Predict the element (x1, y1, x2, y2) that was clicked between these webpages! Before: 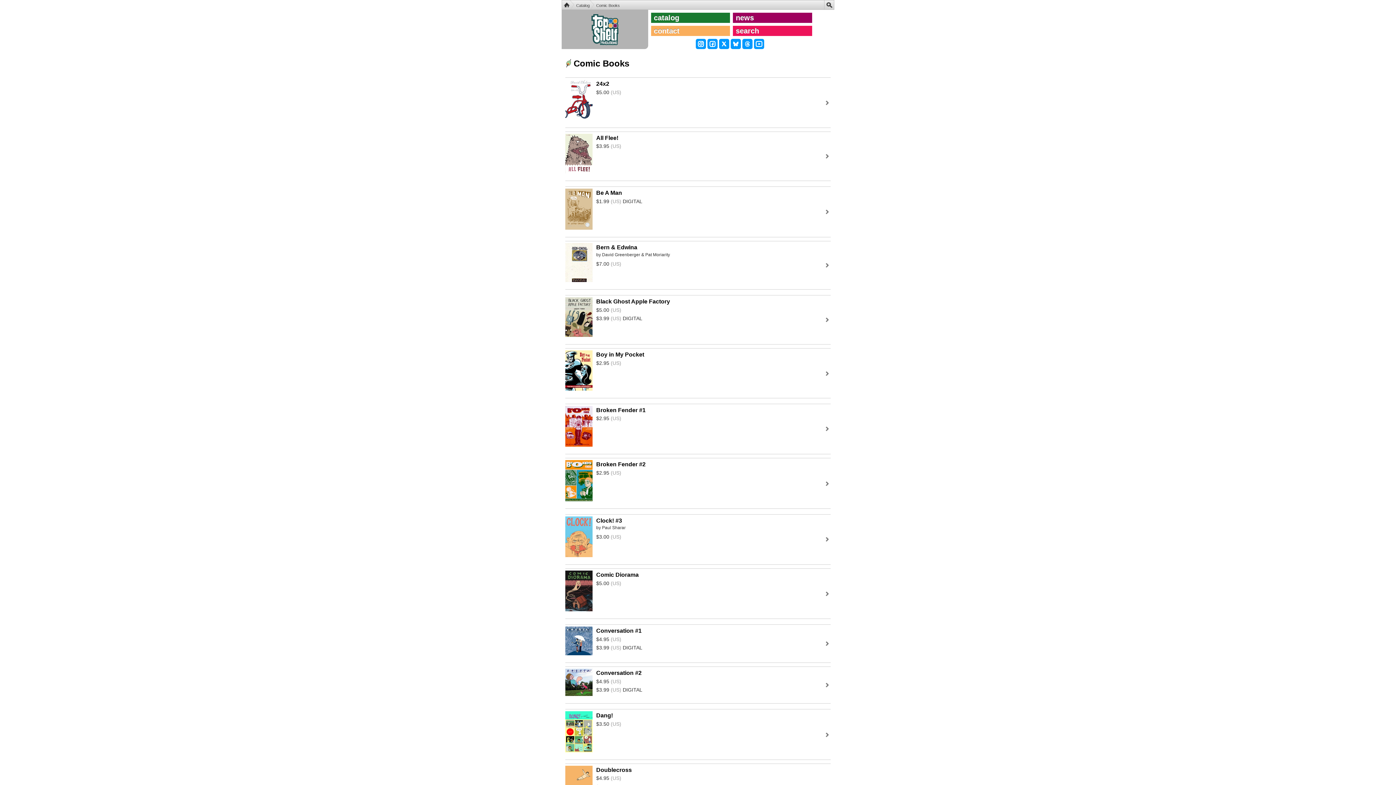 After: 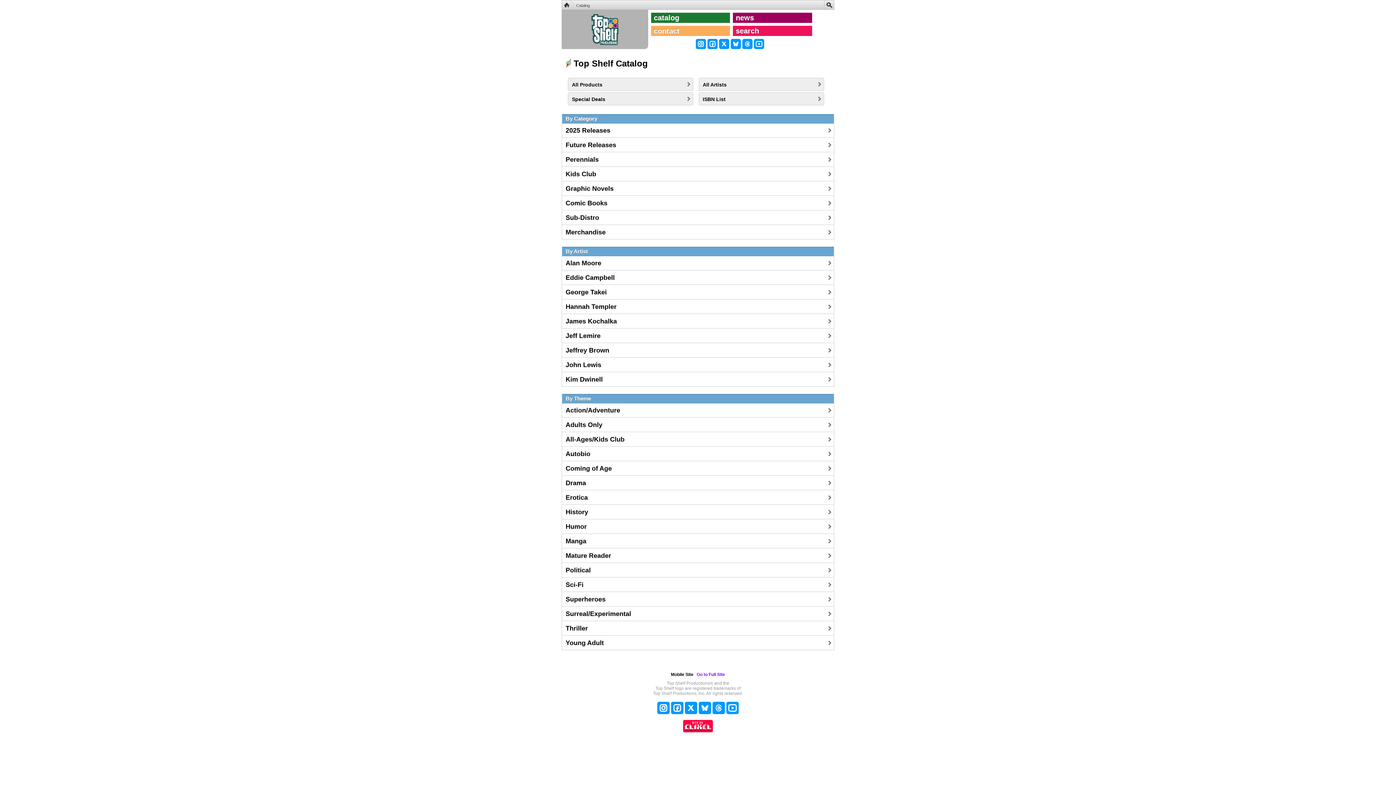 Action: bbox: (651, 12, 730, 22) label: catalog